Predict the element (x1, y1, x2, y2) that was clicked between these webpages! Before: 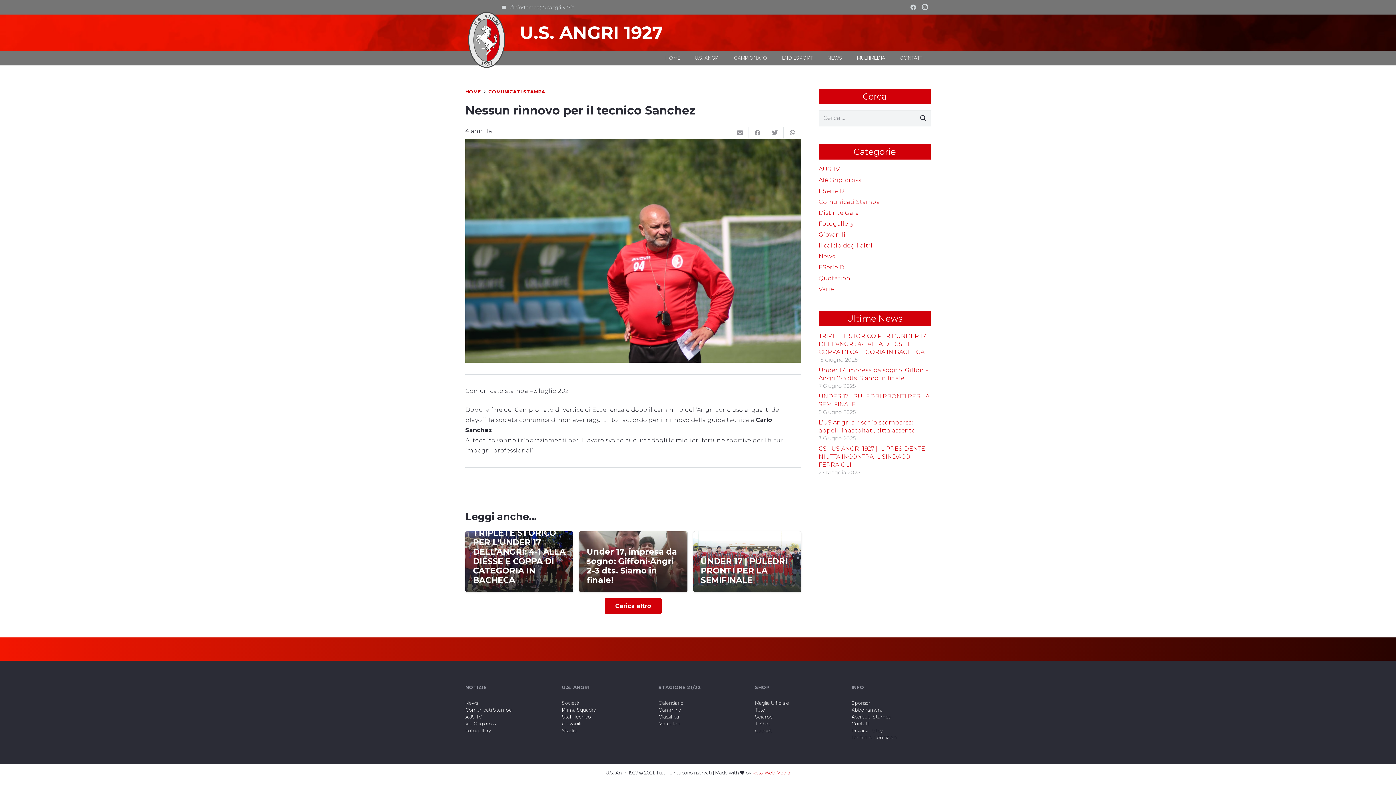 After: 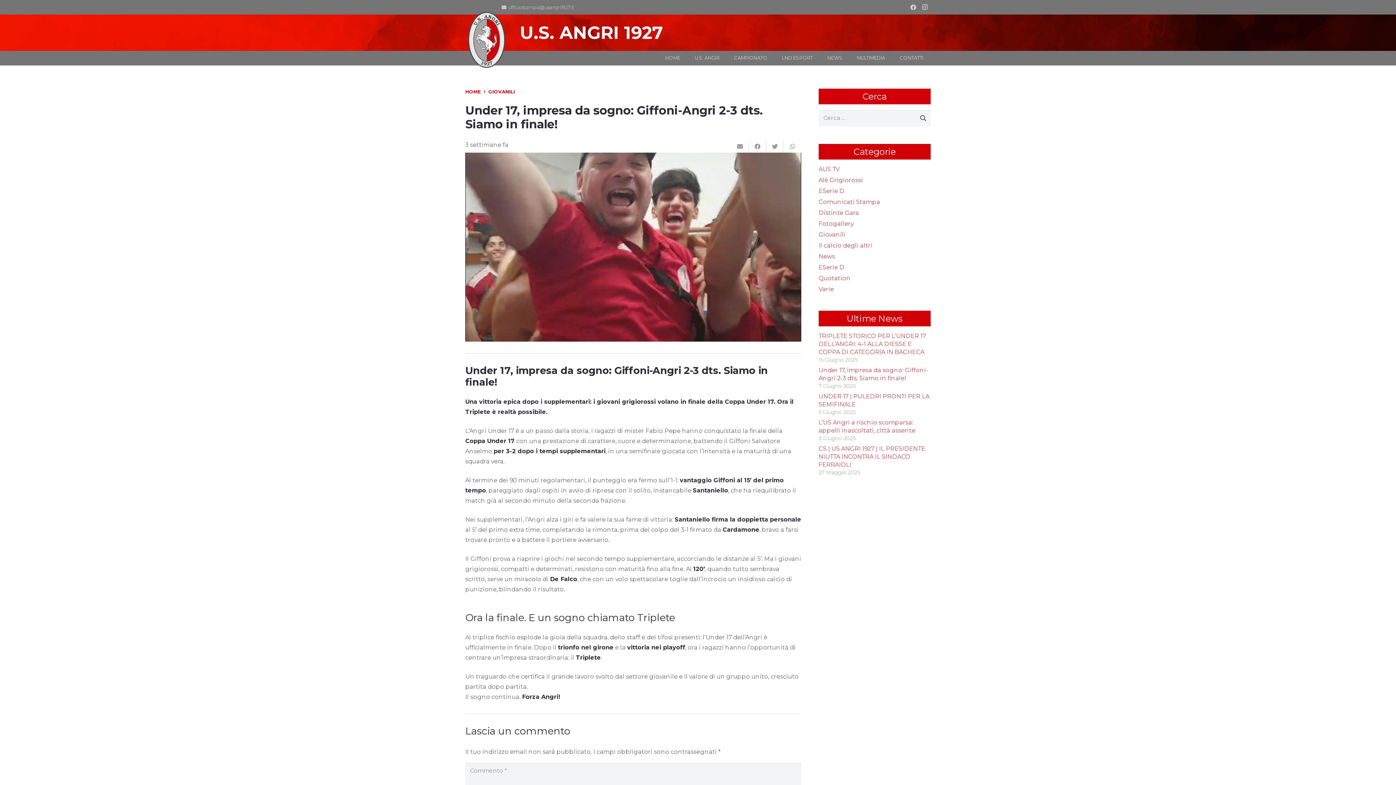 Action: label: Under 17, impresa da sogno: Giffoni-Angri 2-3 dts. Siamo in finale! bbox: (579, 531, 687, 592)